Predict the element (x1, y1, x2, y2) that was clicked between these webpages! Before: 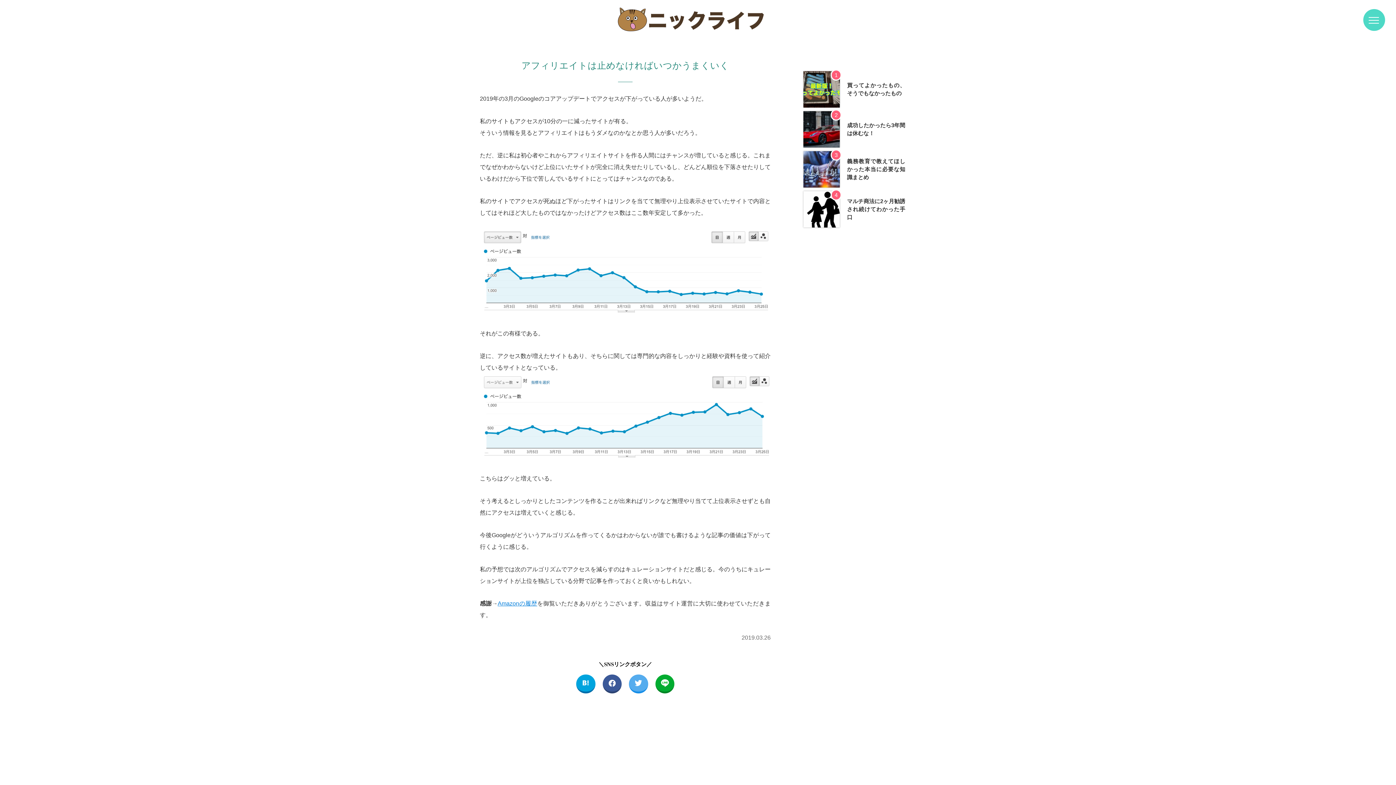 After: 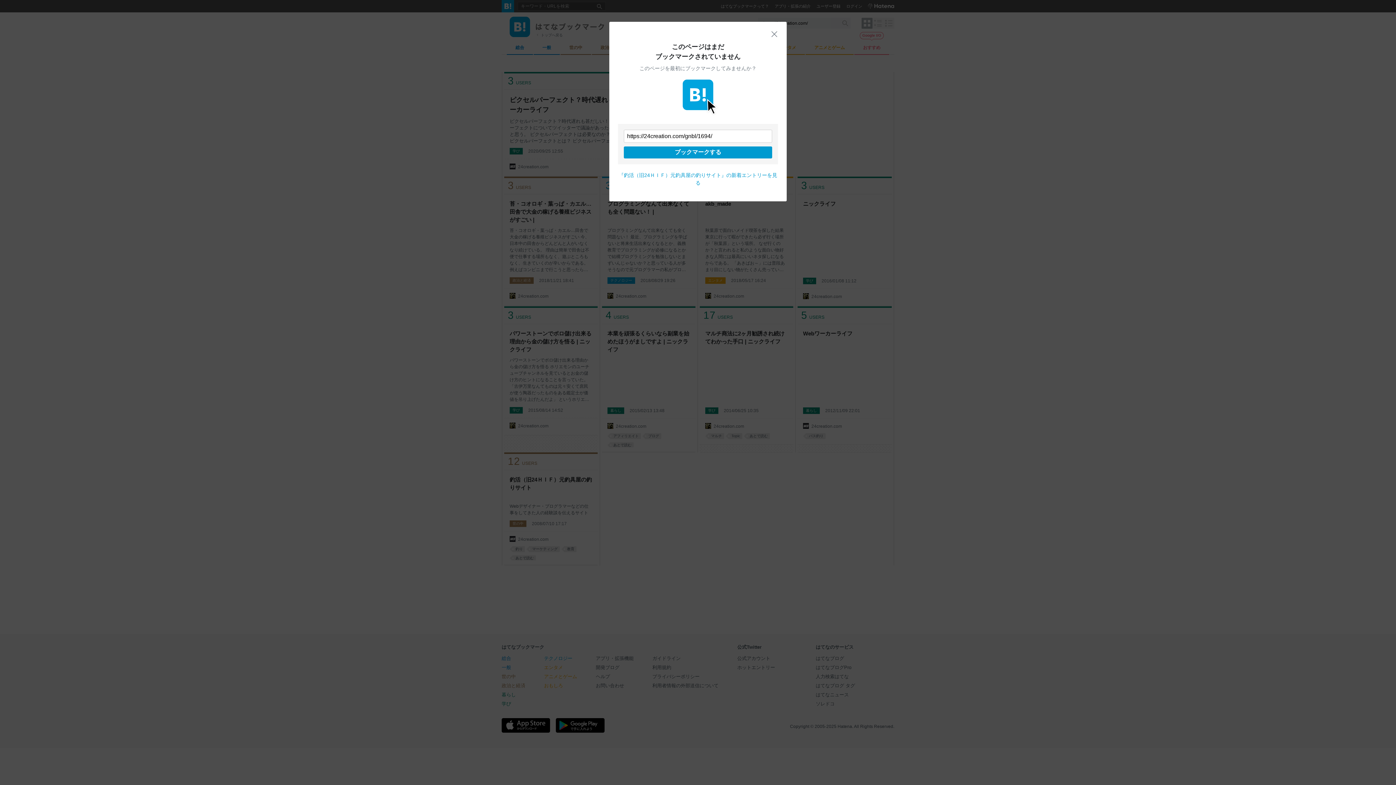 Action: bbox: (576, 675, 595, 693)